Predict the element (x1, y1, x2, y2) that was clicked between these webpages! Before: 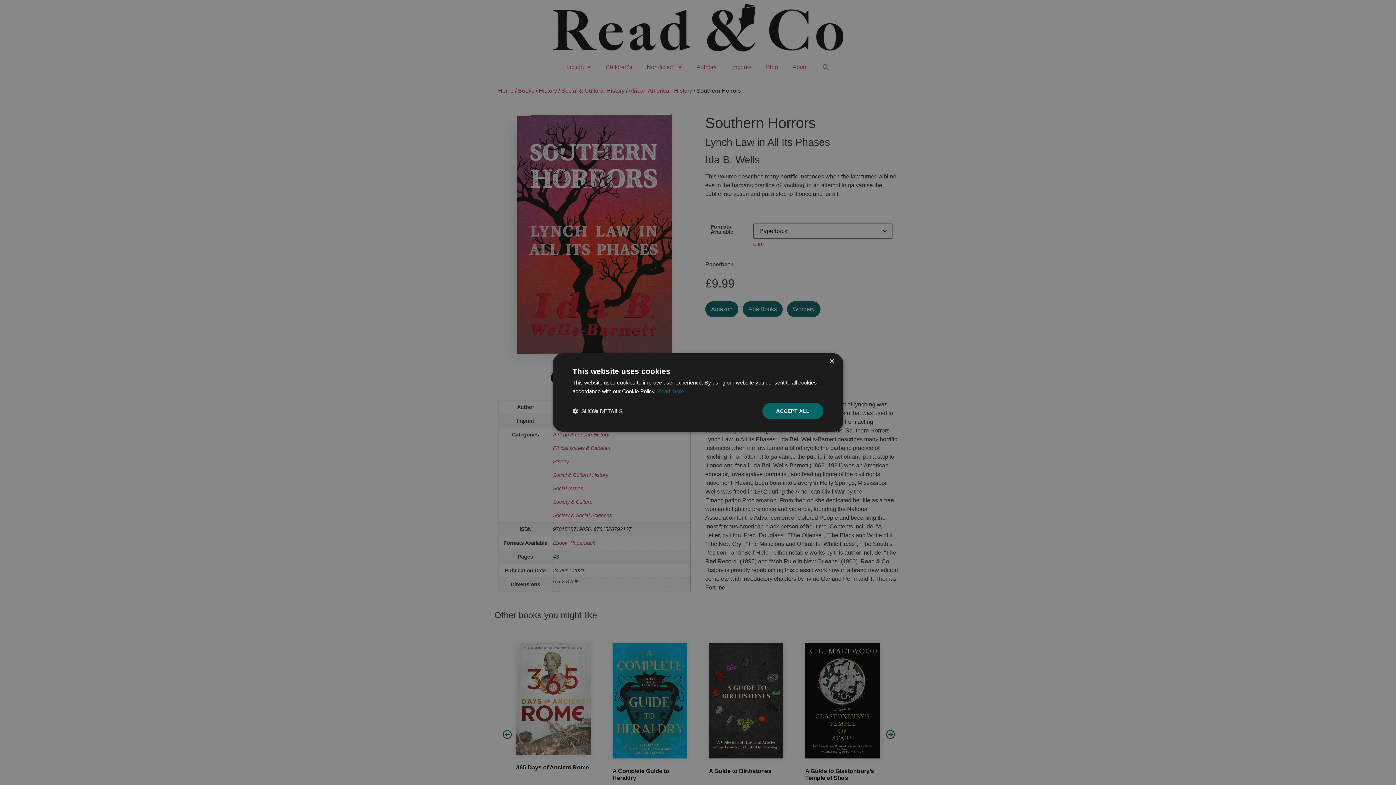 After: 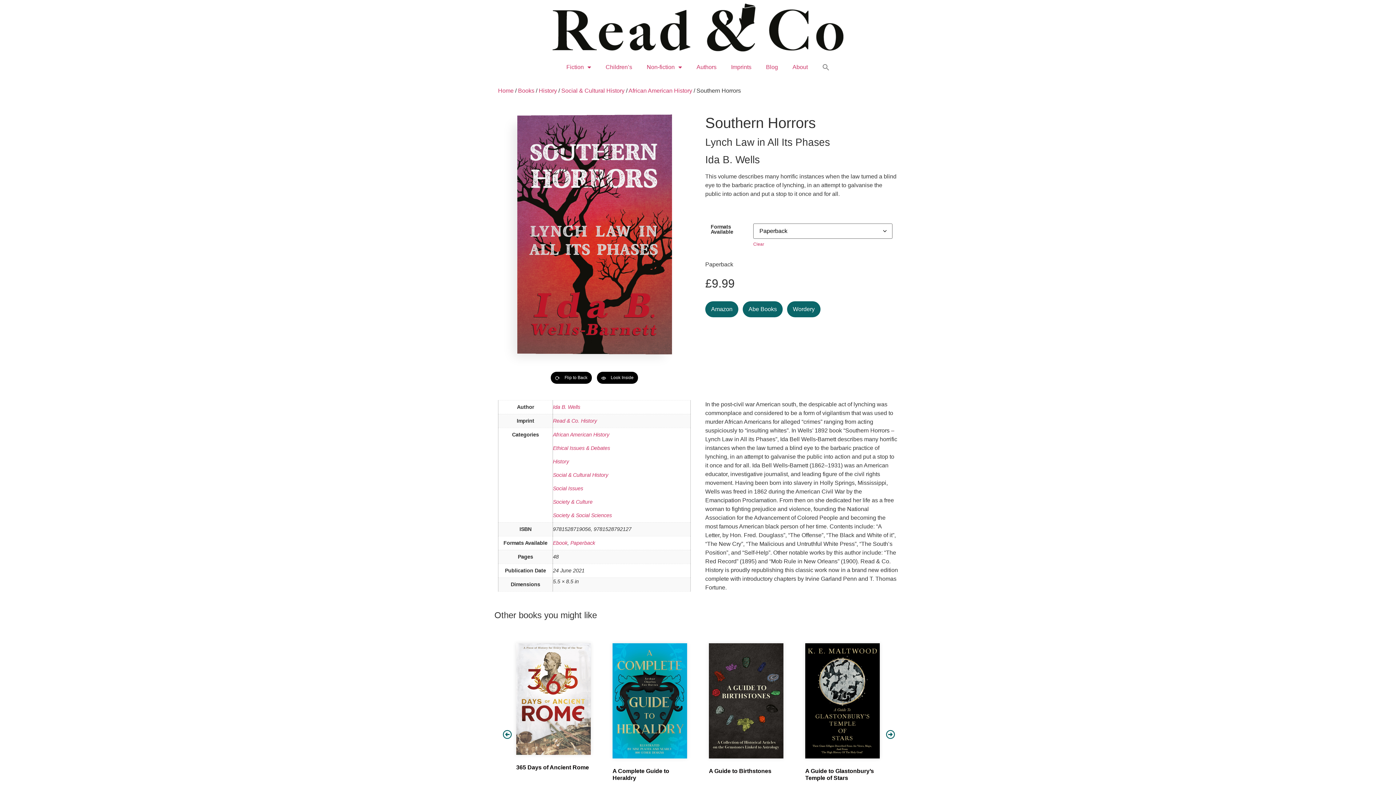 Action: label: Close bbox: (829, 359, 834, 364)